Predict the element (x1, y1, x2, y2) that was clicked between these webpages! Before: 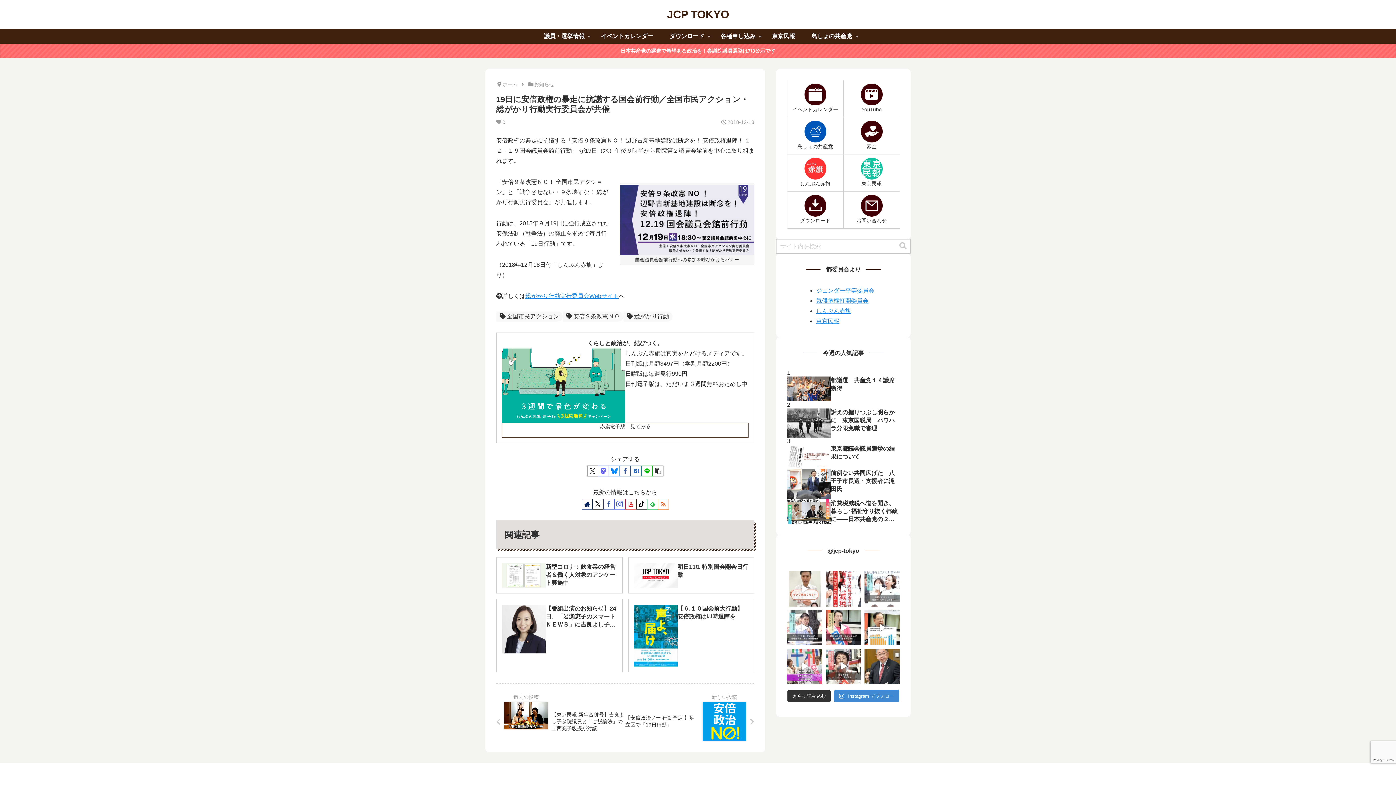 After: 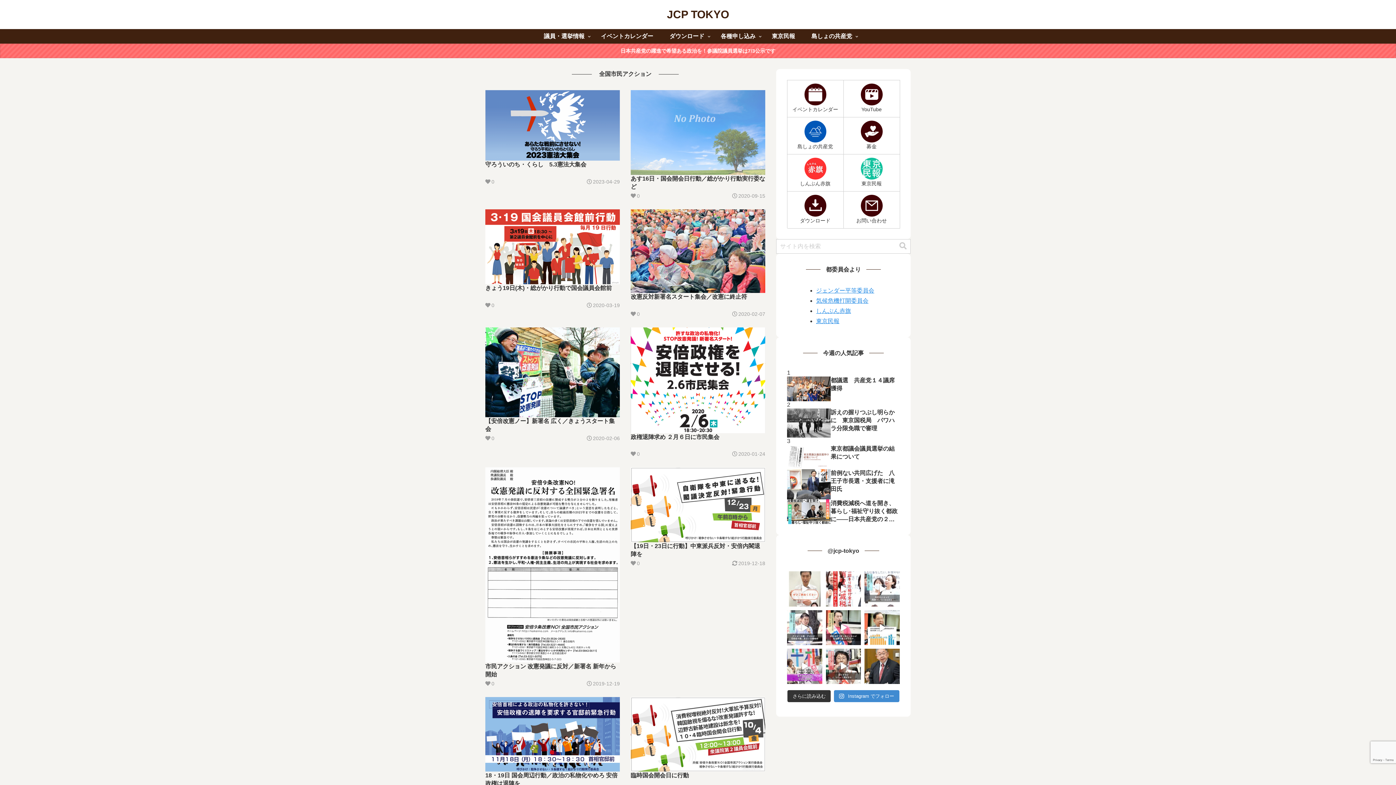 Action: bbox: (496, 311, 562, 321) label: 全国市民アクション